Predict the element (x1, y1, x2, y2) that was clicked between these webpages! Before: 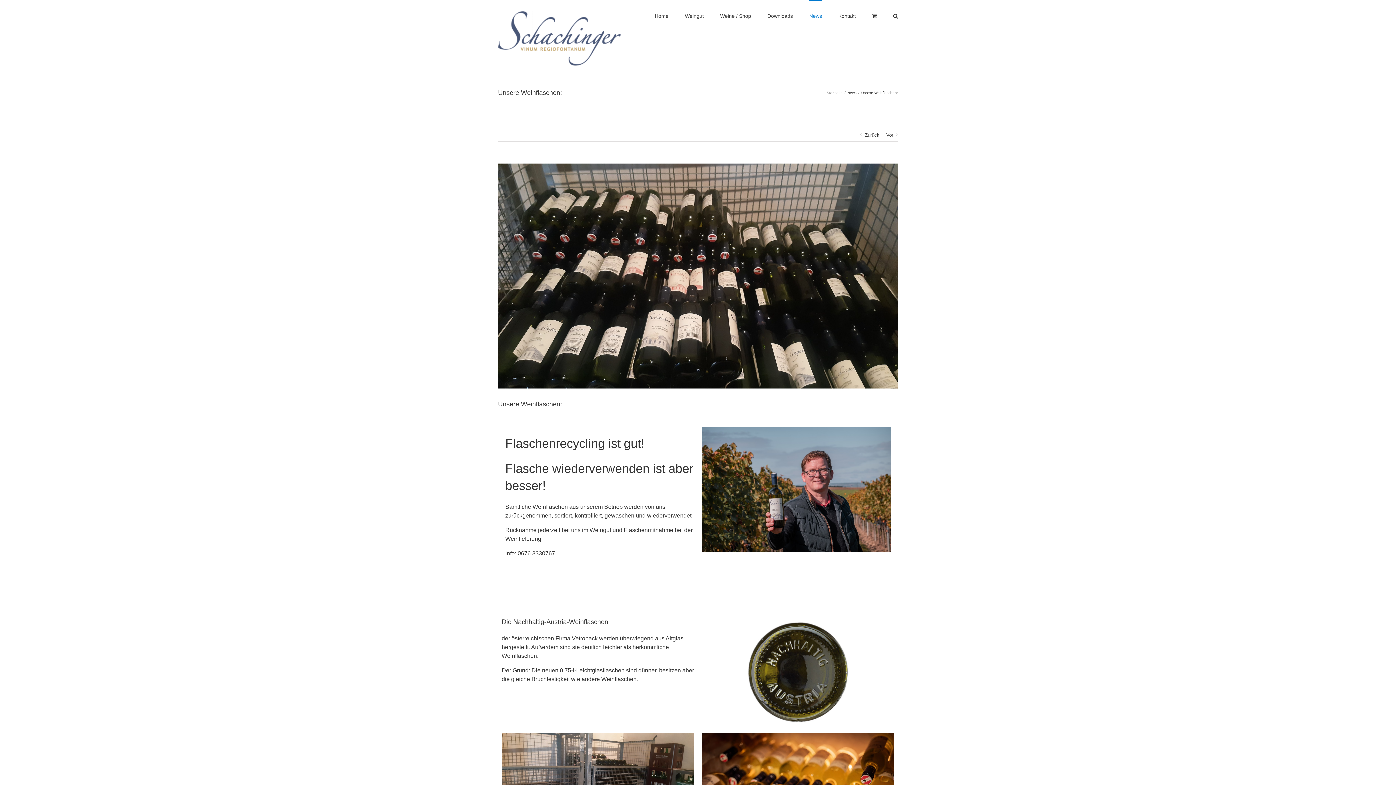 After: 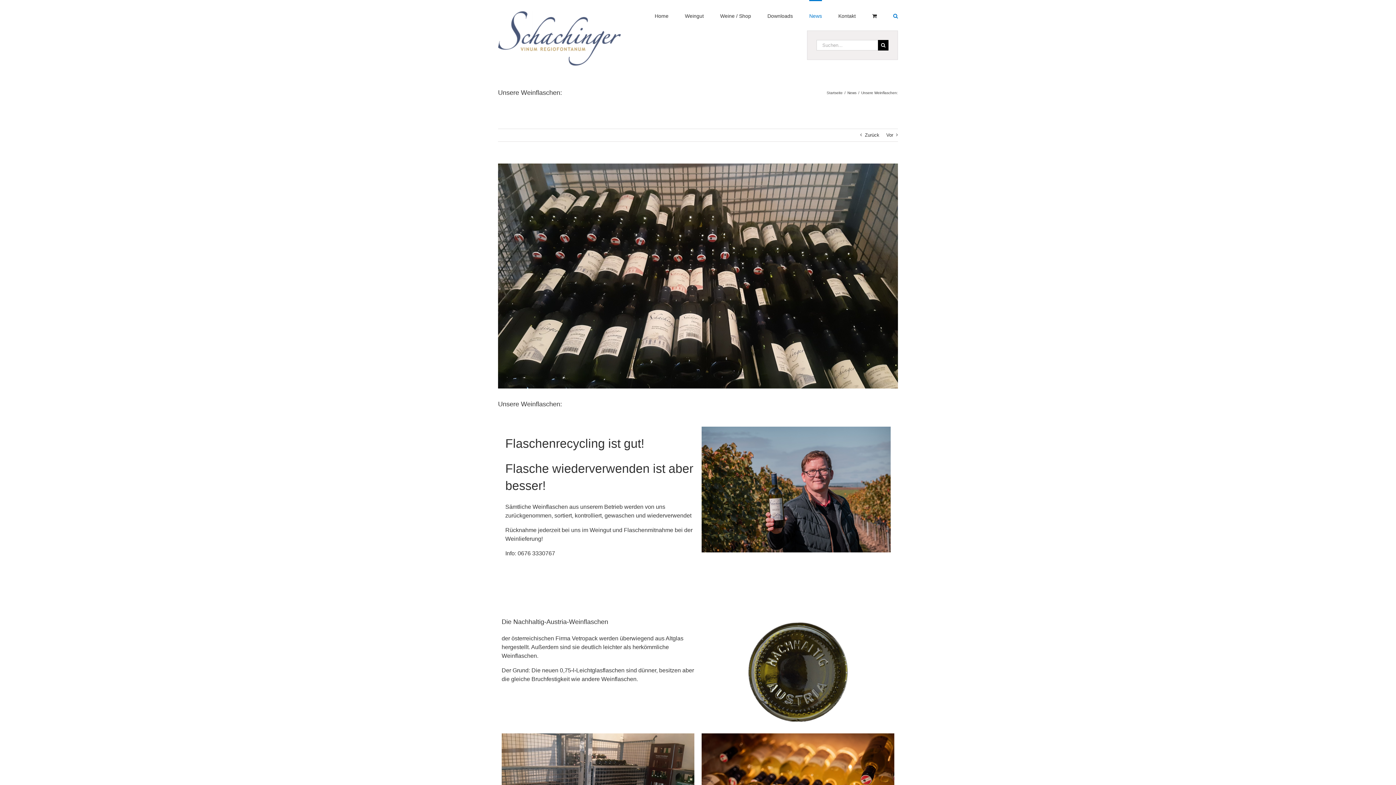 Action: label: Suche bbox: (893, 0, 898, 30)